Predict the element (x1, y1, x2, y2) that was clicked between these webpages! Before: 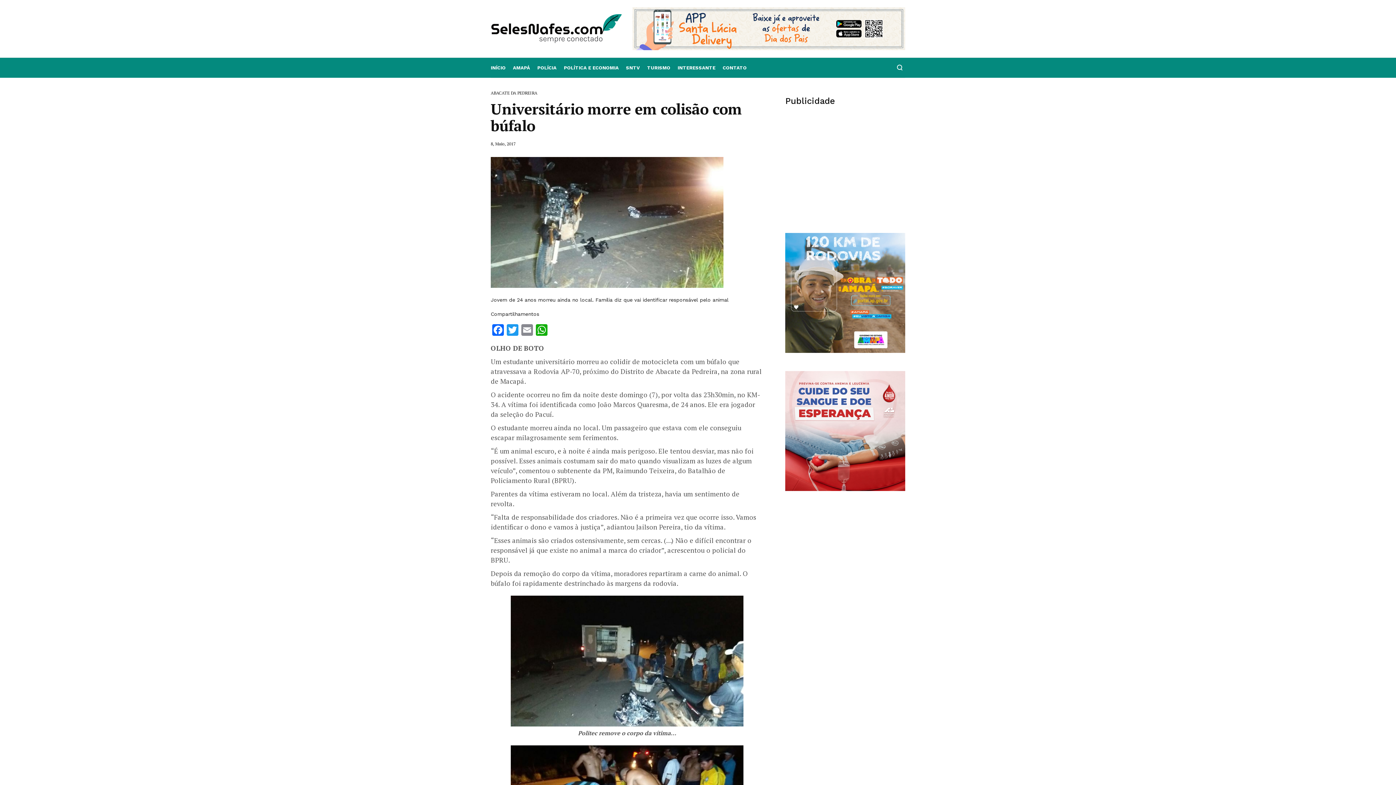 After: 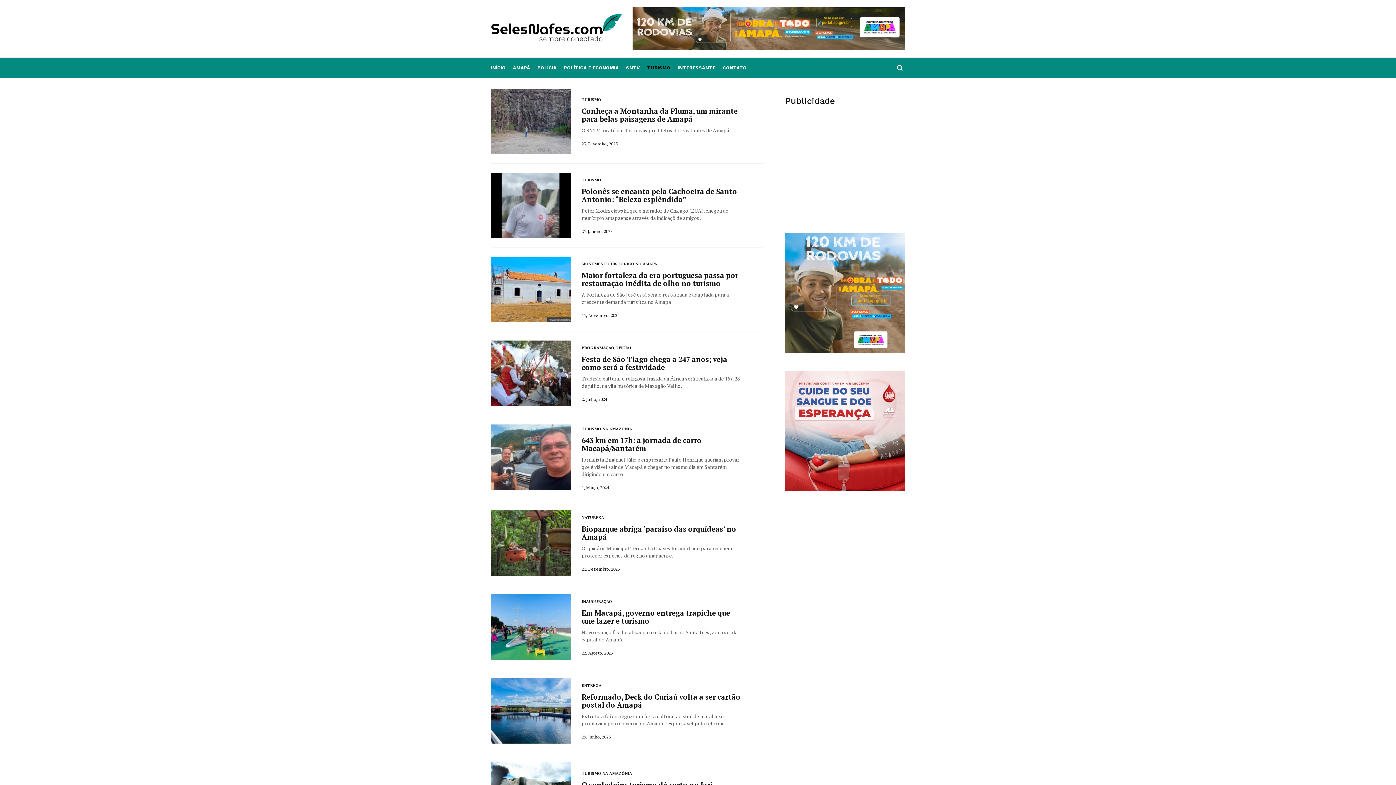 Action: bbox: (643, 58, 674, 77) label: TURISMO